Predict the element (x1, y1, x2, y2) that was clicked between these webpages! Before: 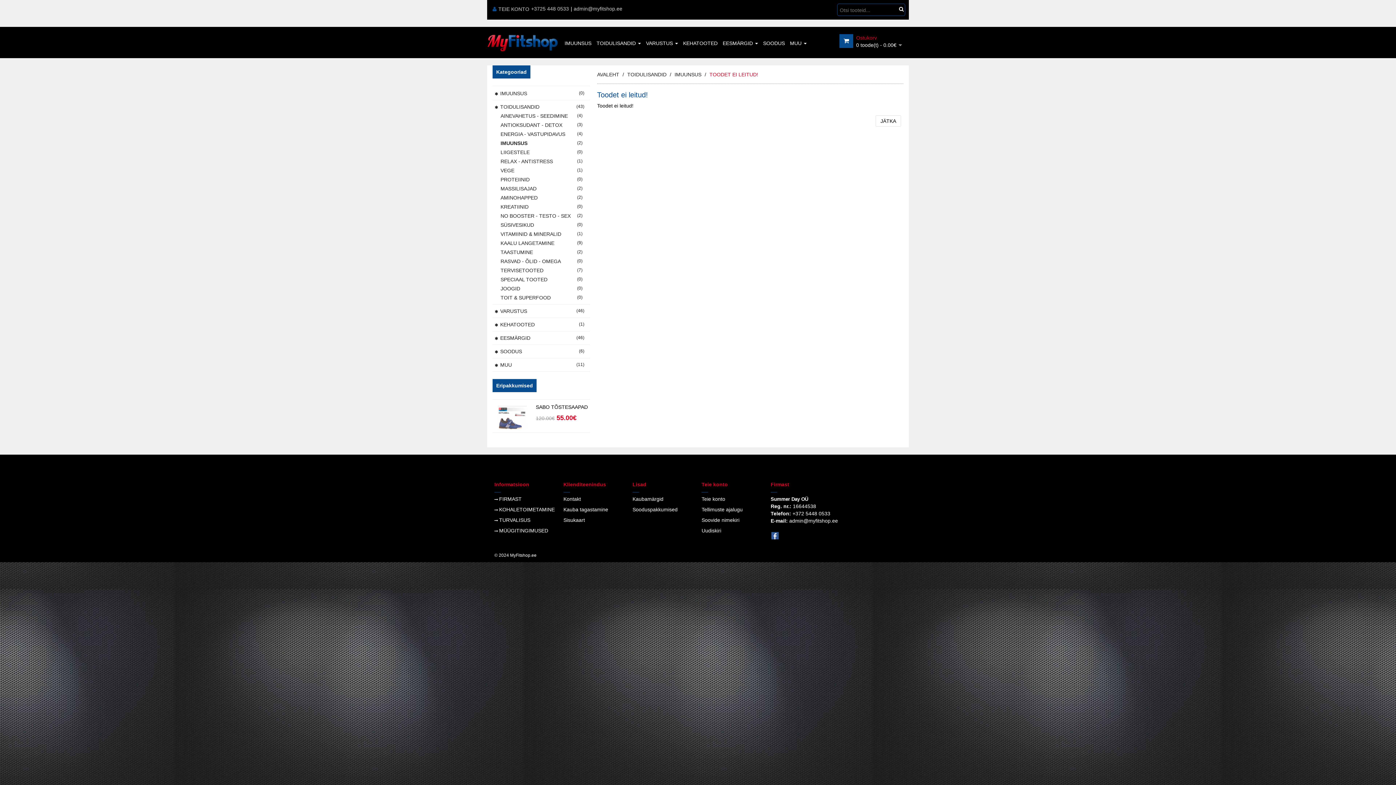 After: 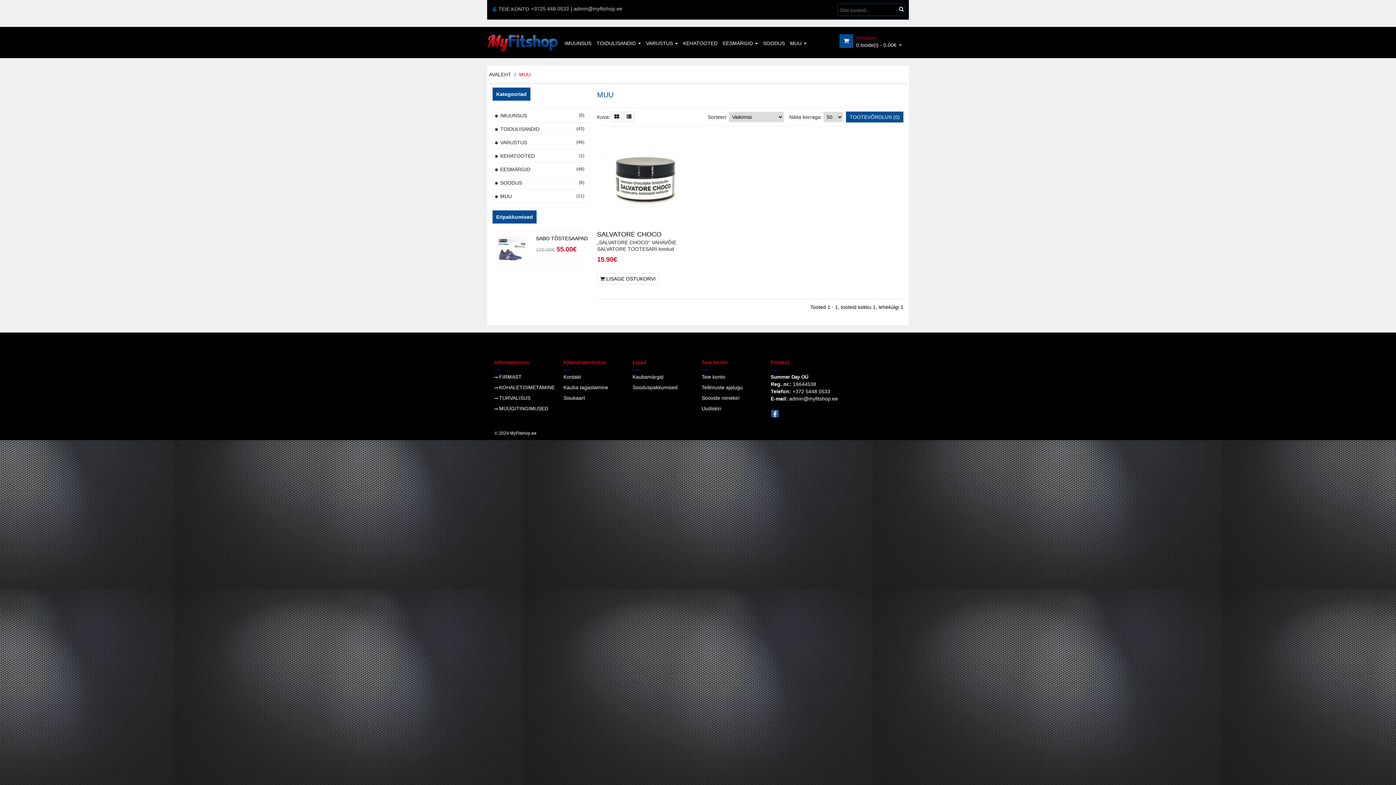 Action: bbox: (492, 362, 512, 368) label: MUU
(11)